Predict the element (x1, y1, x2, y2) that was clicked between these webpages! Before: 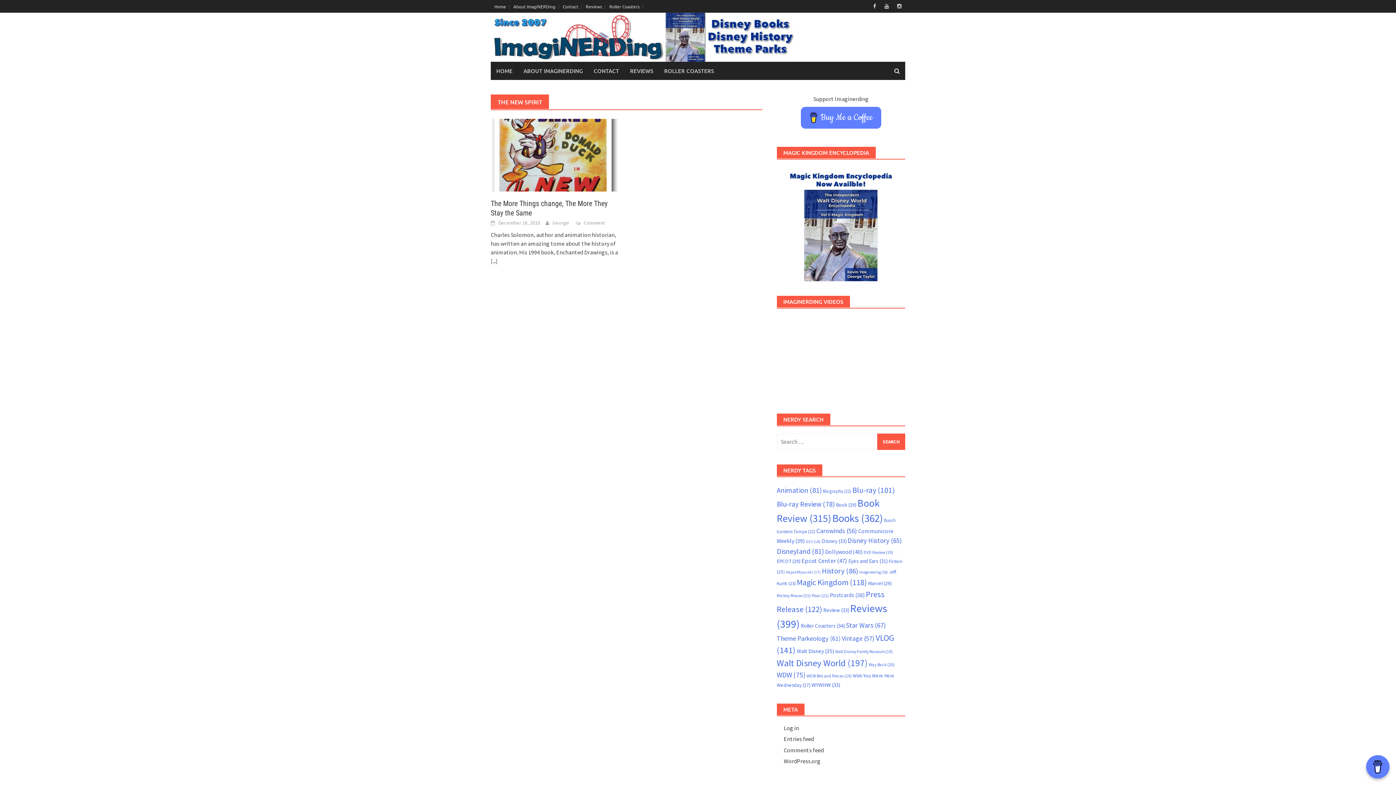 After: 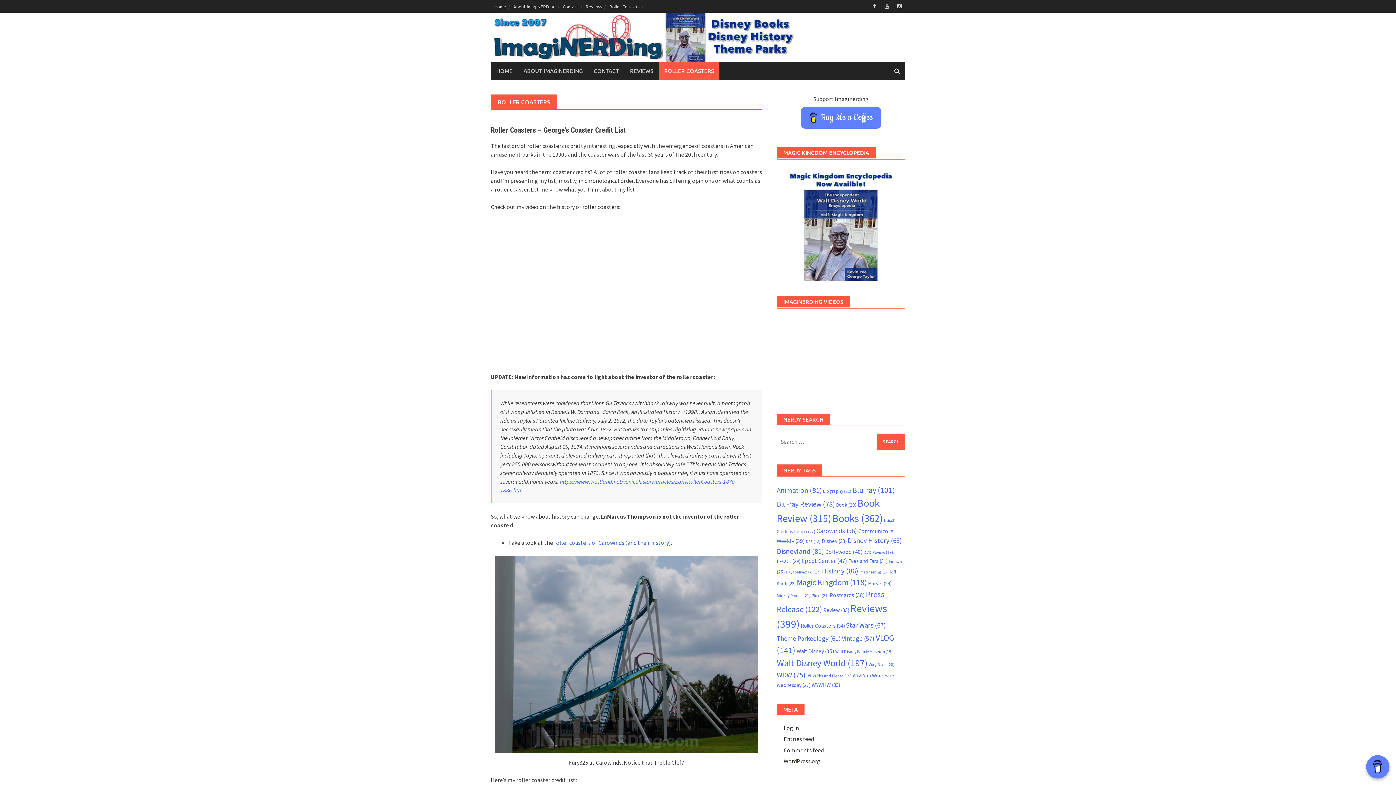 Action: bbox: (605, 0, 643, 12) label: Roller Coasters